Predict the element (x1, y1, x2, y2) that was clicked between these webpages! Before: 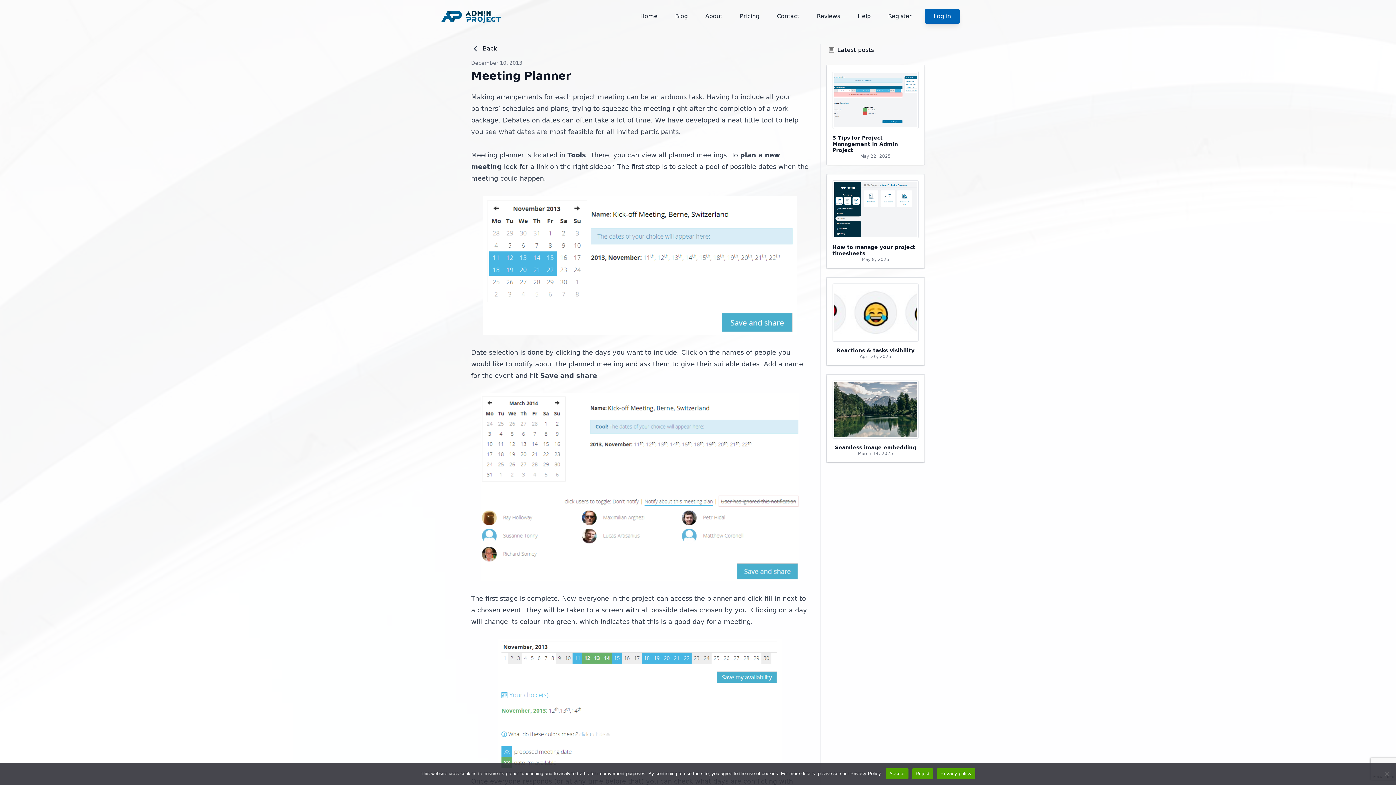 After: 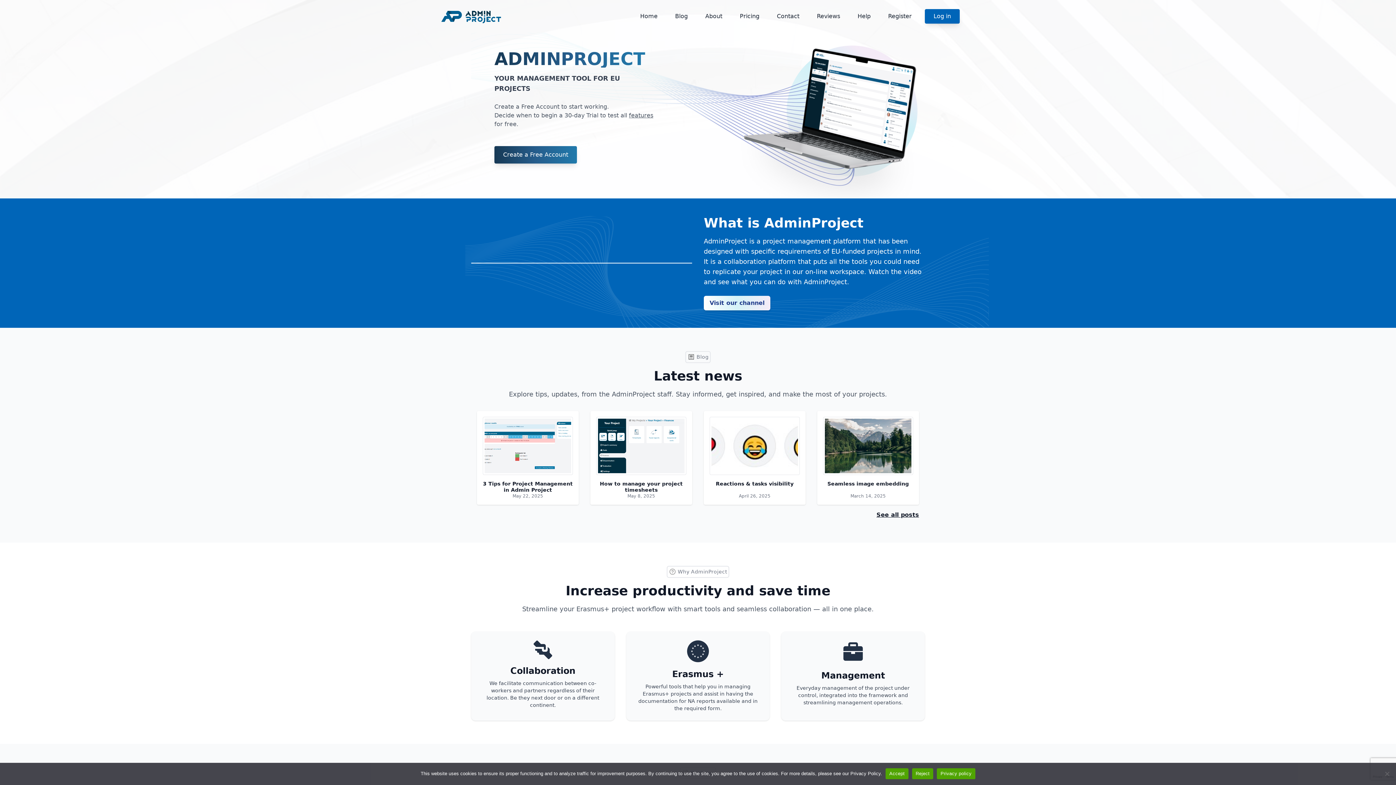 Action: label: Home bbox: (636, 9, 662, 23)